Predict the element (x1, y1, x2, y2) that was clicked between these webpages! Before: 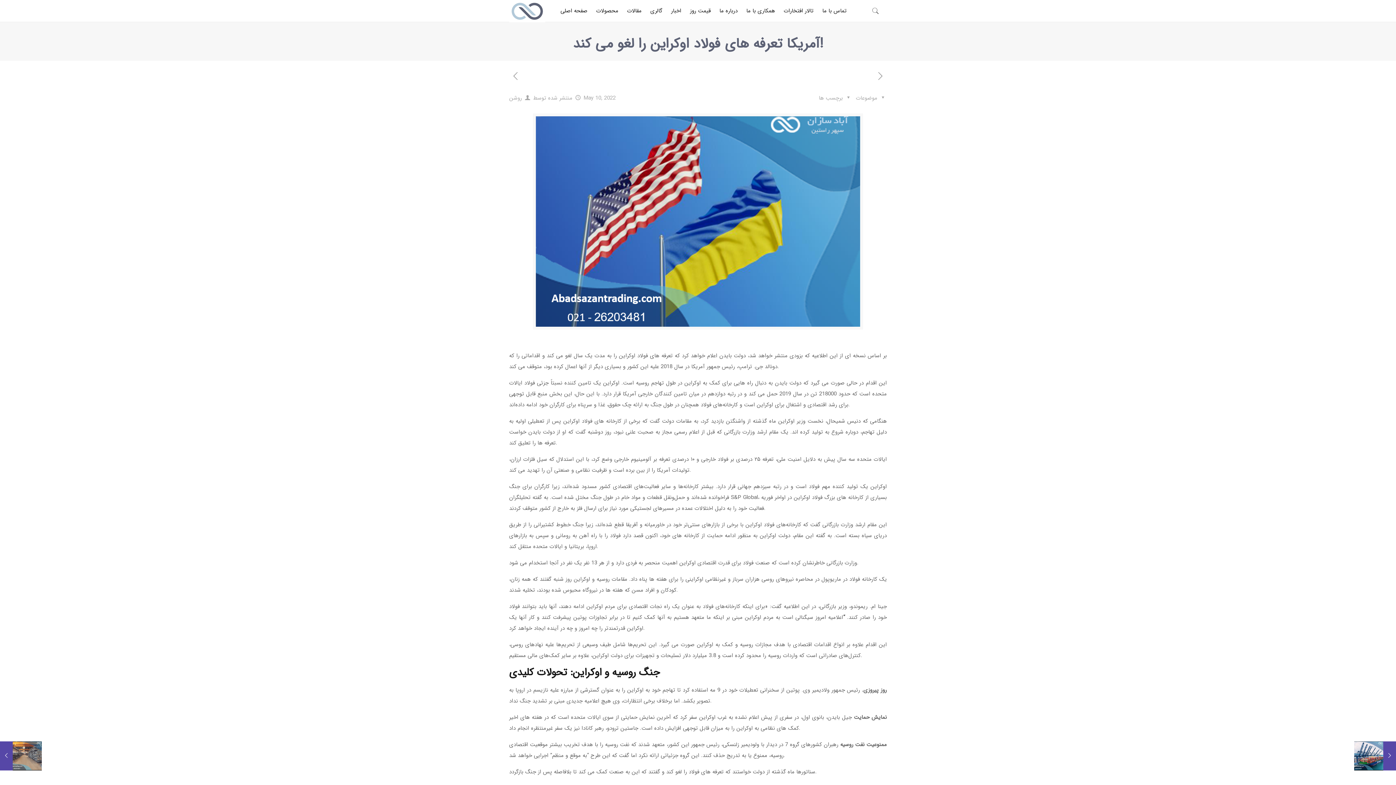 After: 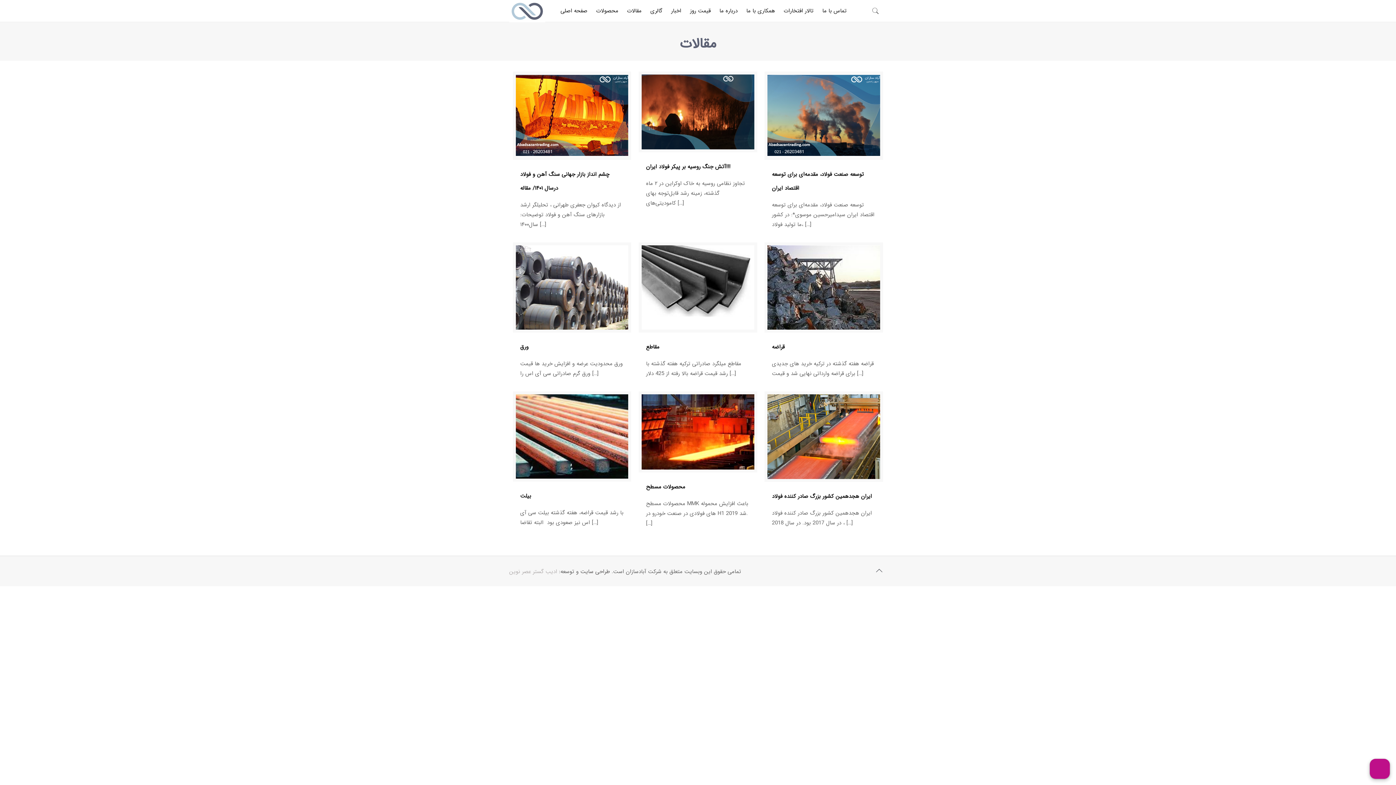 Action: bbox: (622, 0, 646, 21) label: مقالات